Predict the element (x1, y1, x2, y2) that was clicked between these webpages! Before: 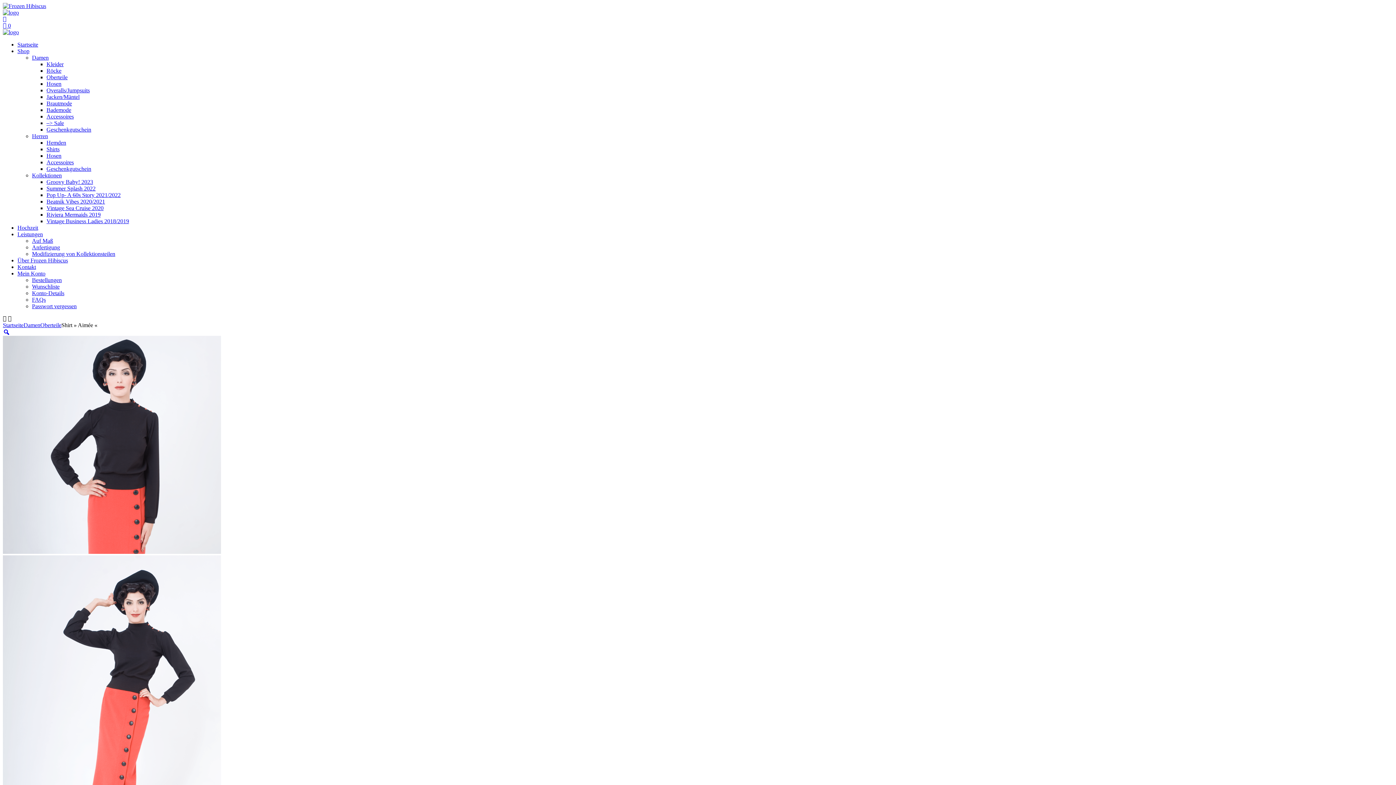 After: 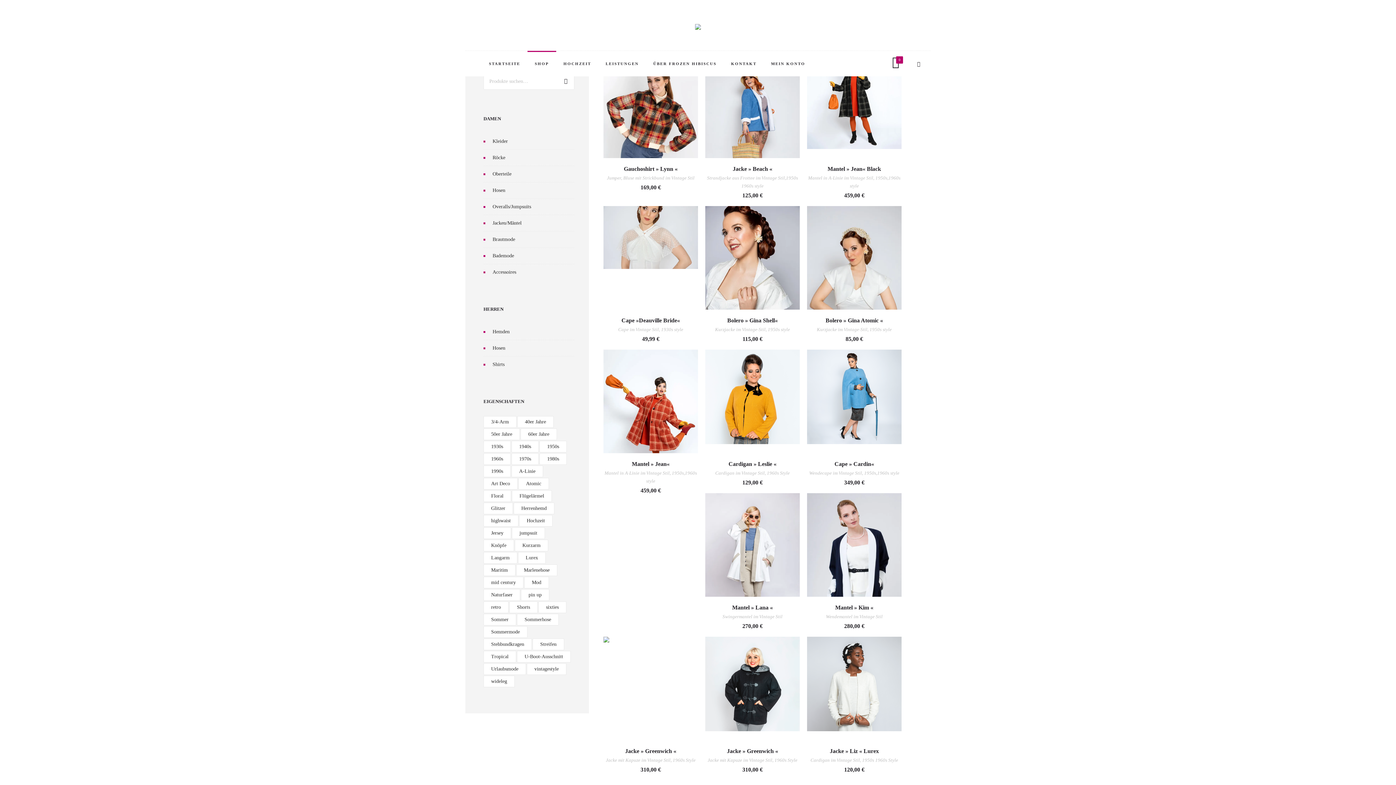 Action: bbox: (46, 93, 79, 100) label: Jacken/Mäntel